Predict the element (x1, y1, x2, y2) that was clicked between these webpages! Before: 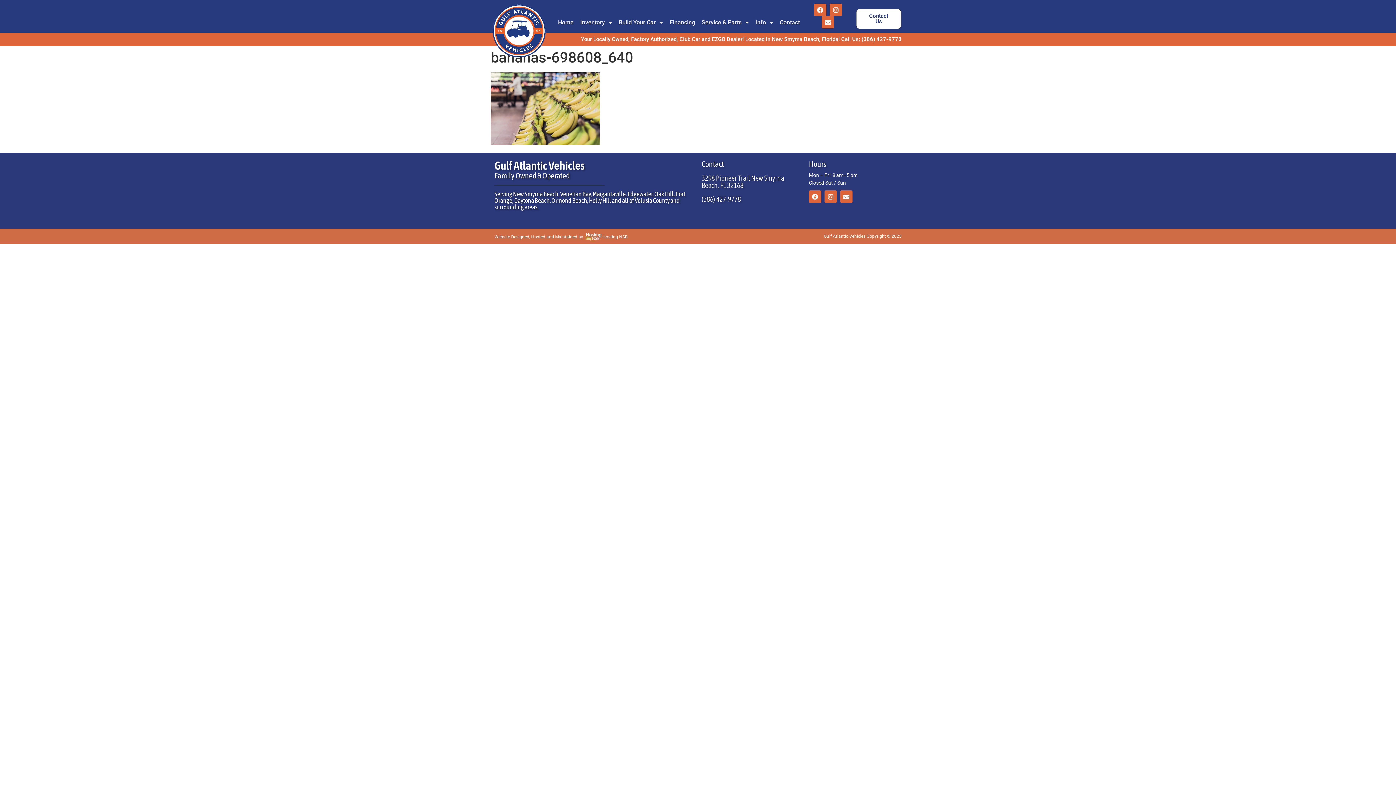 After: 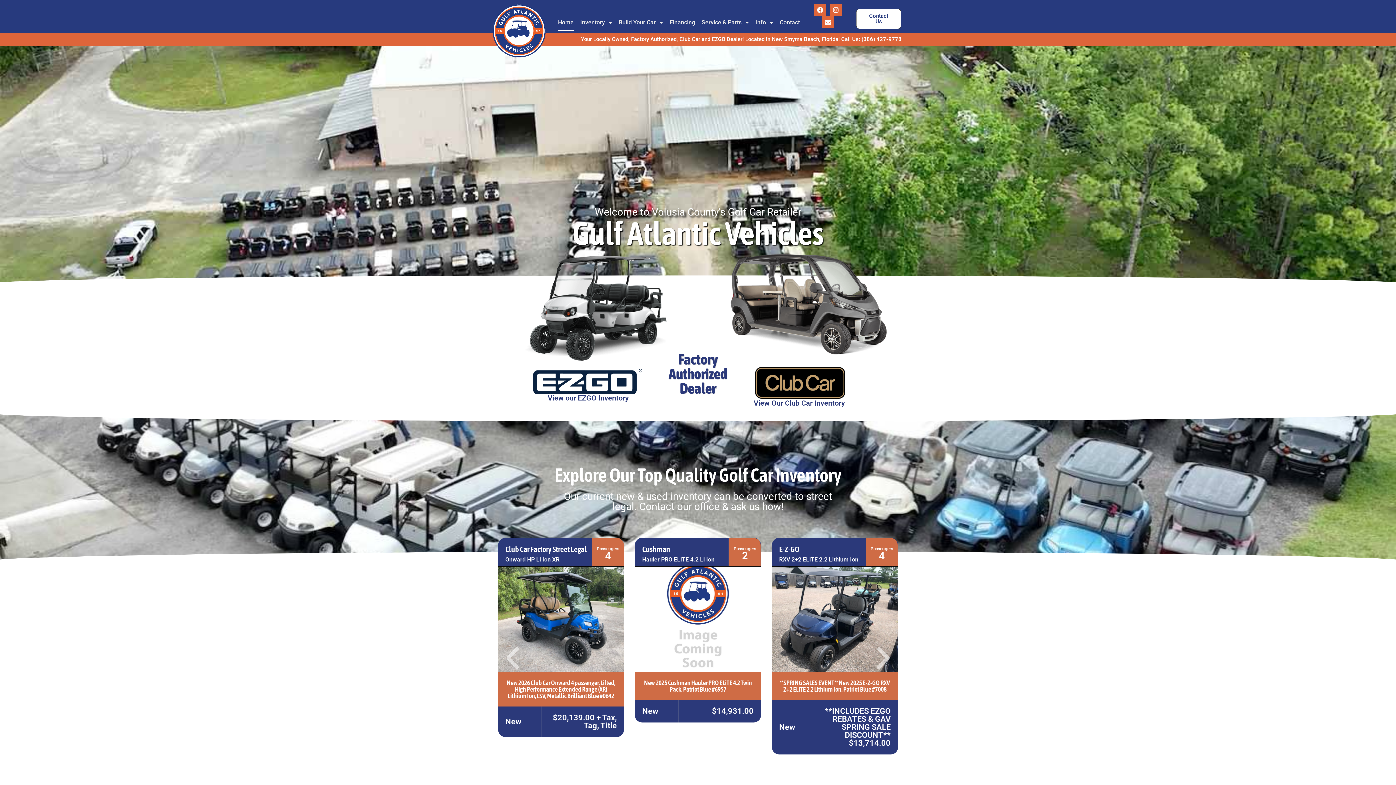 Action: bbox: (492, 4, 545, 57)